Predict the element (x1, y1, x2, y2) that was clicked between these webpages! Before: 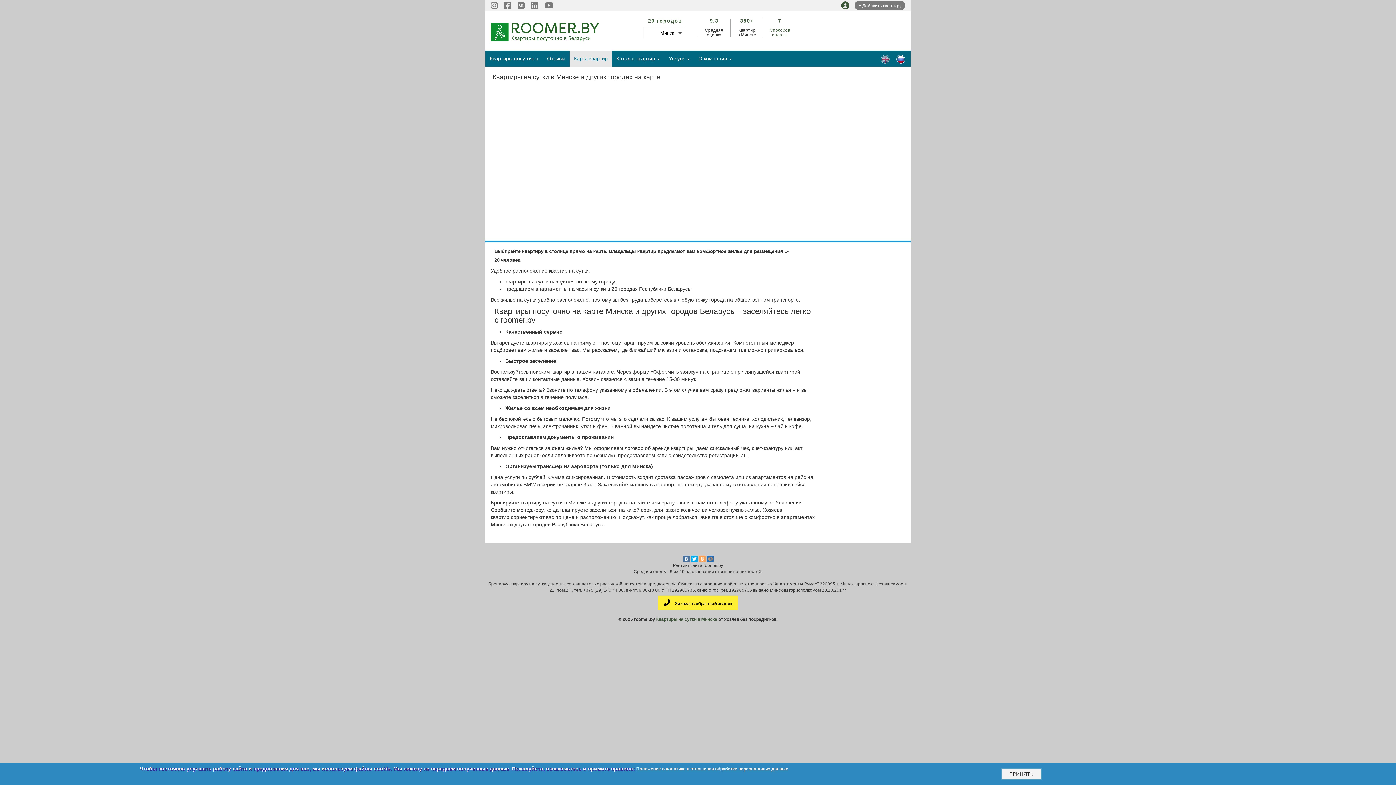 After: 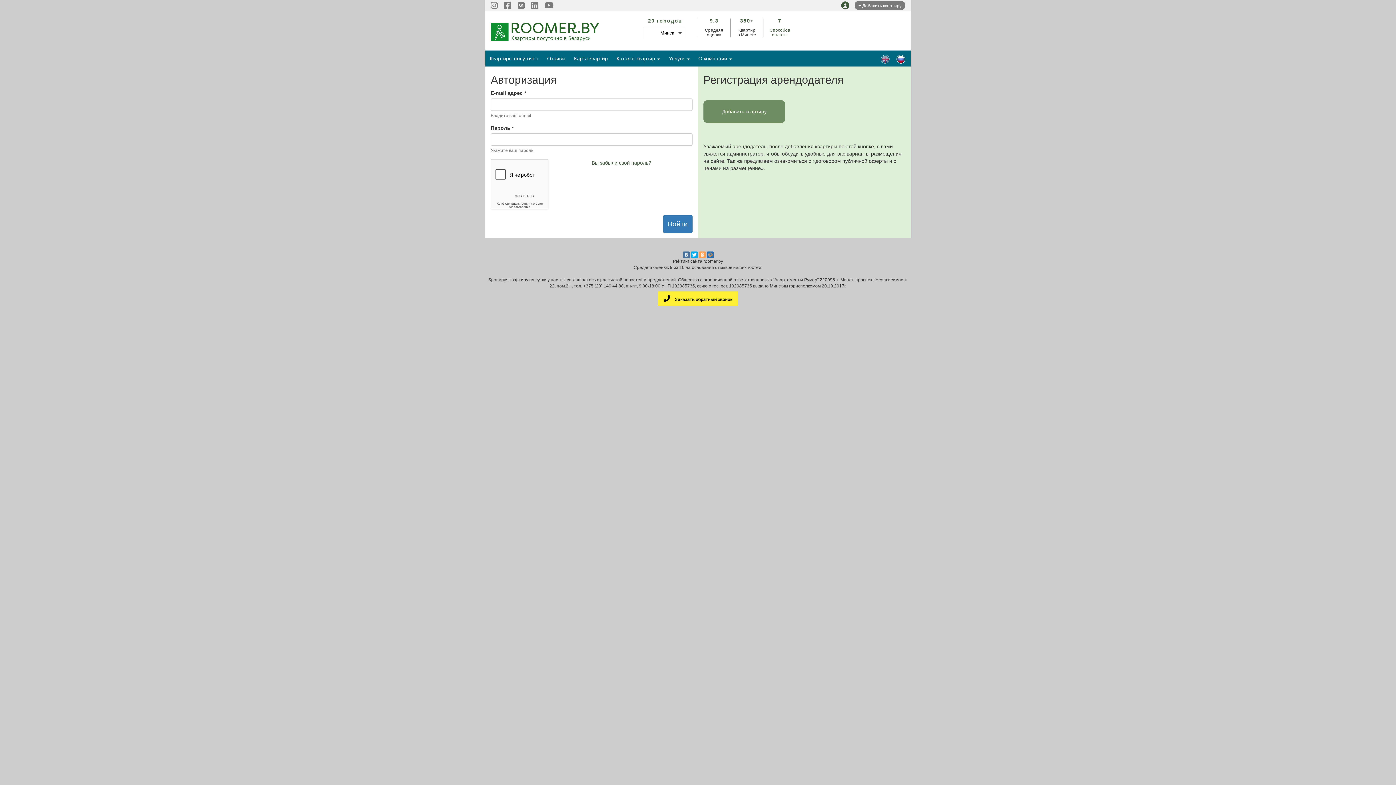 Action: bbox: (841, 1, 849, 10)